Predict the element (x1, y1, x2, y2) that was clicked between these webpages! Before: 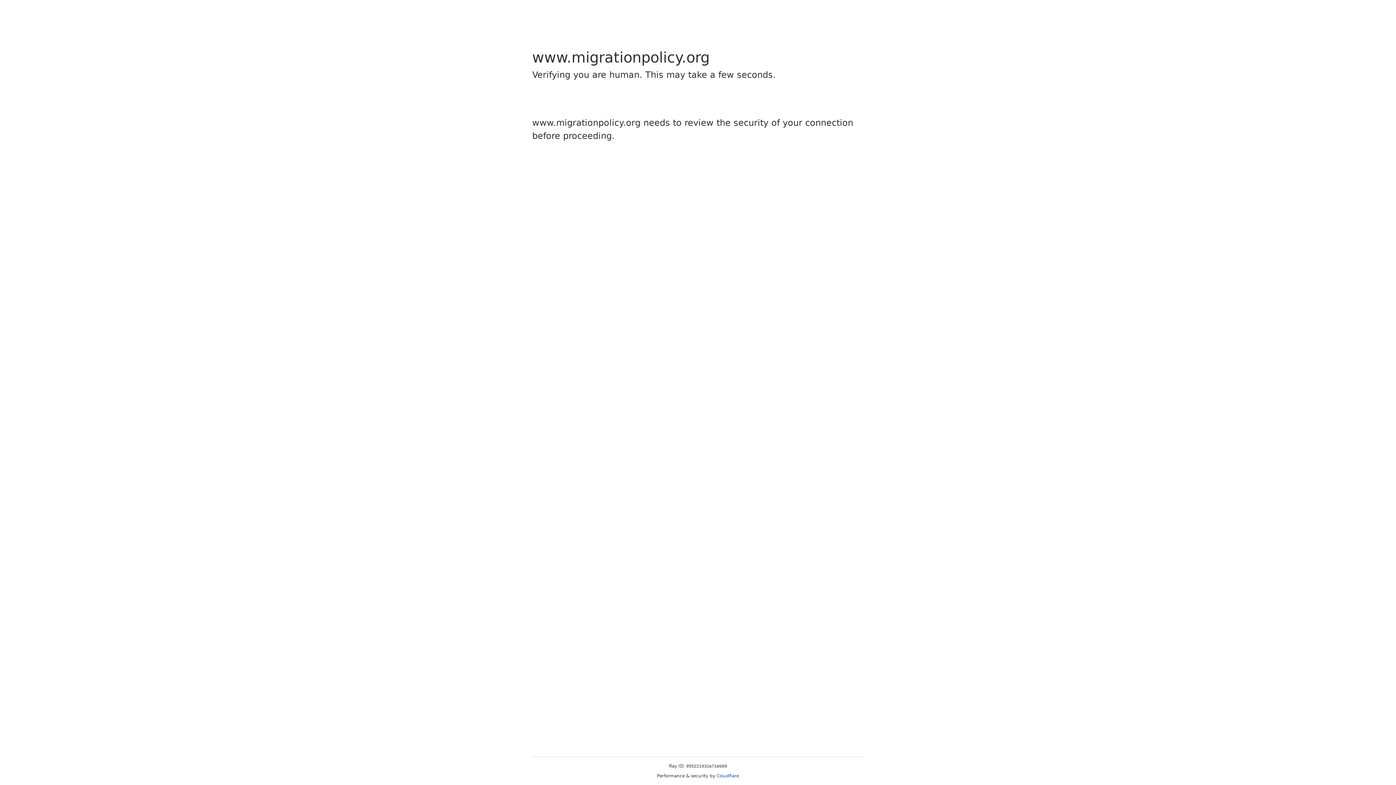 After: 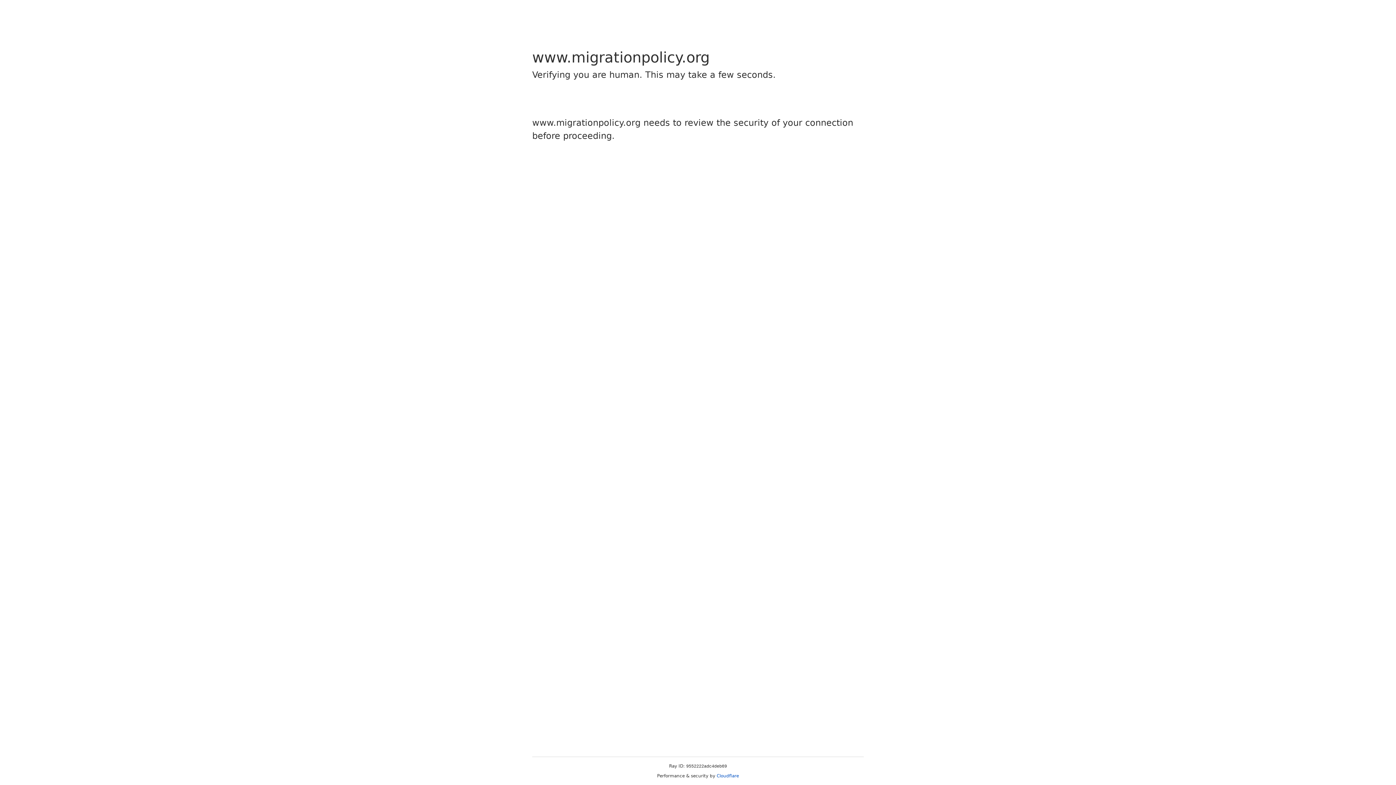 Action: bbox: (716, 773, 739, 778) label: Cloudflare